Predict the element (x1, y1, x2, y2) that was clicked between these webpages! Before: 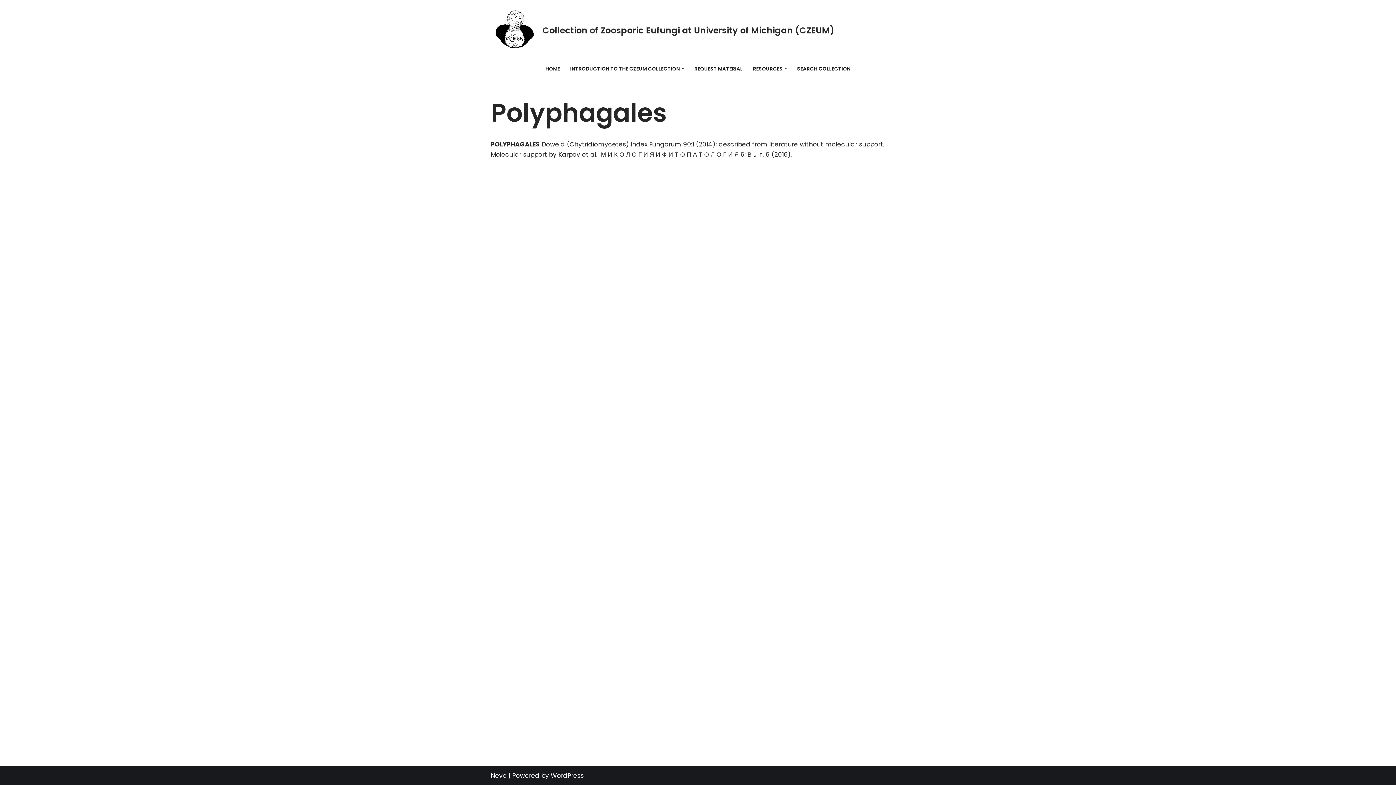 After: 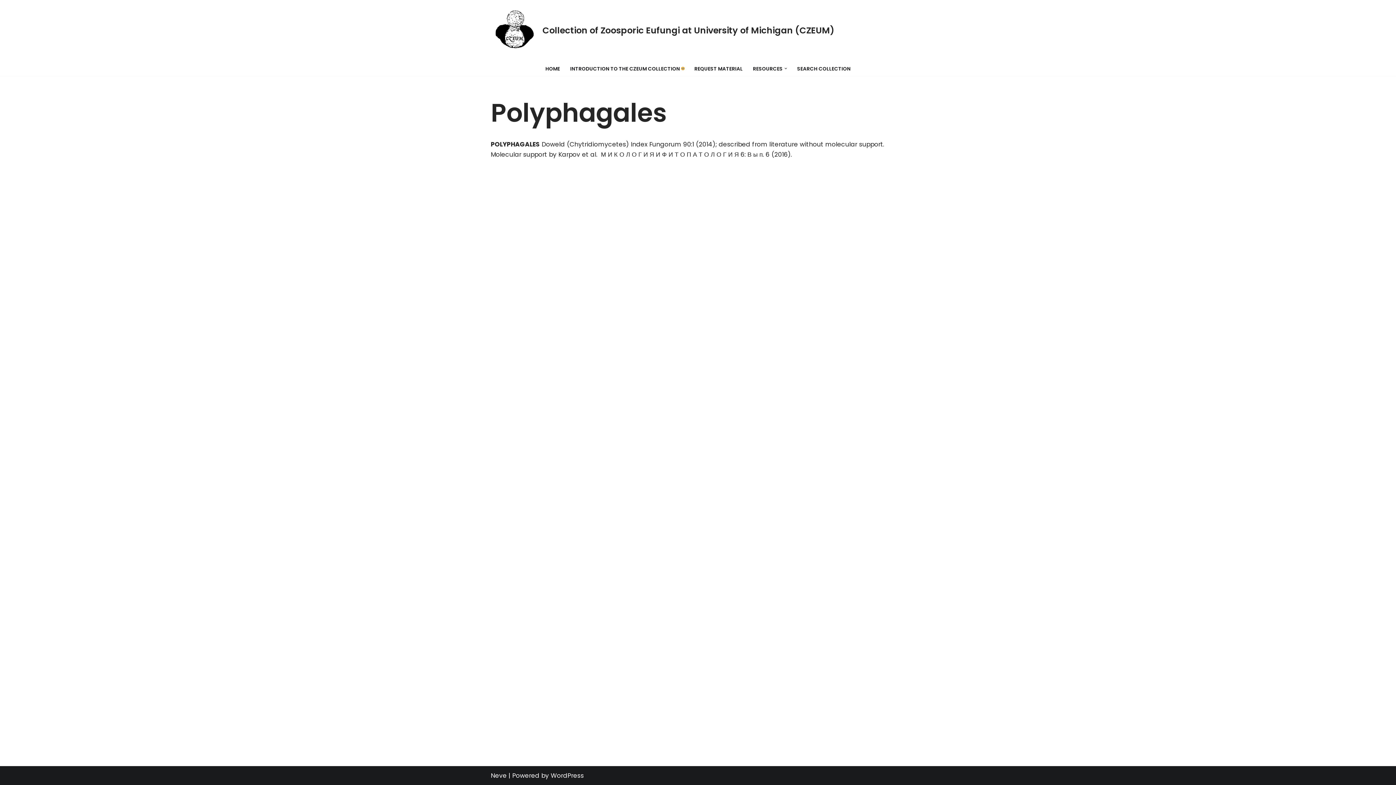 Action: bbox: (681, 67, 684, 69) label: Open Submenu